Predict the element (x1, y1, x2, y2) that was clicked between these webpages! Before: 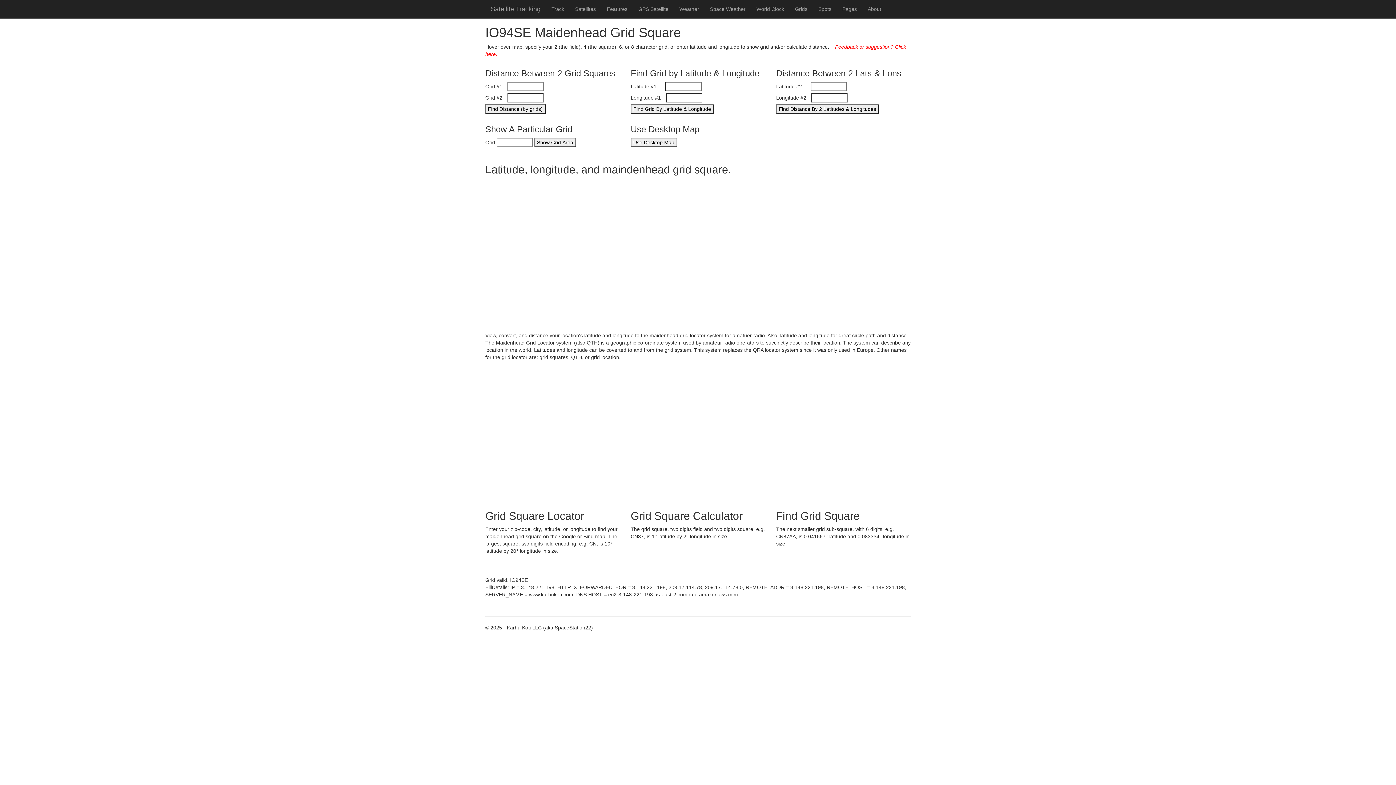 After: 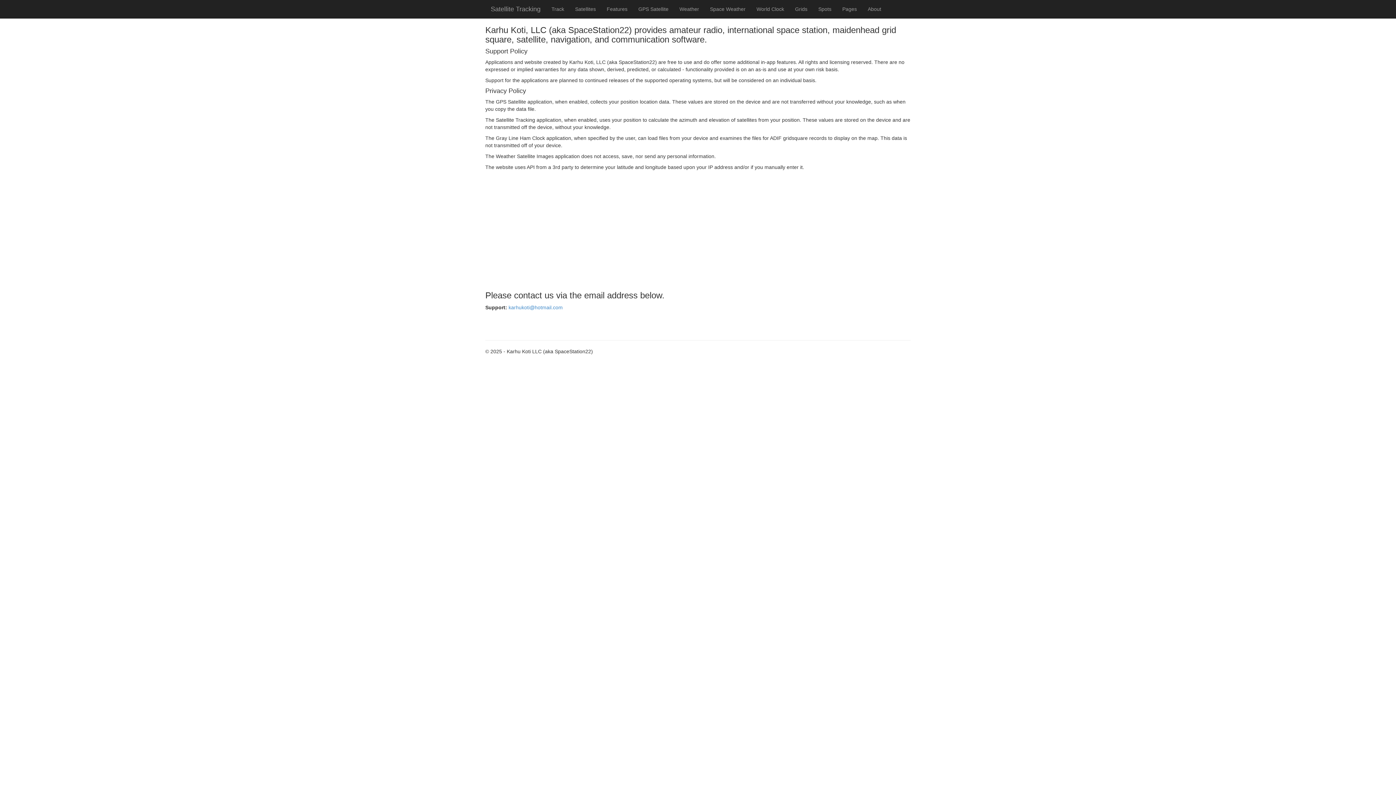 Action: bbox: (862, 0, 886, 18) label: About